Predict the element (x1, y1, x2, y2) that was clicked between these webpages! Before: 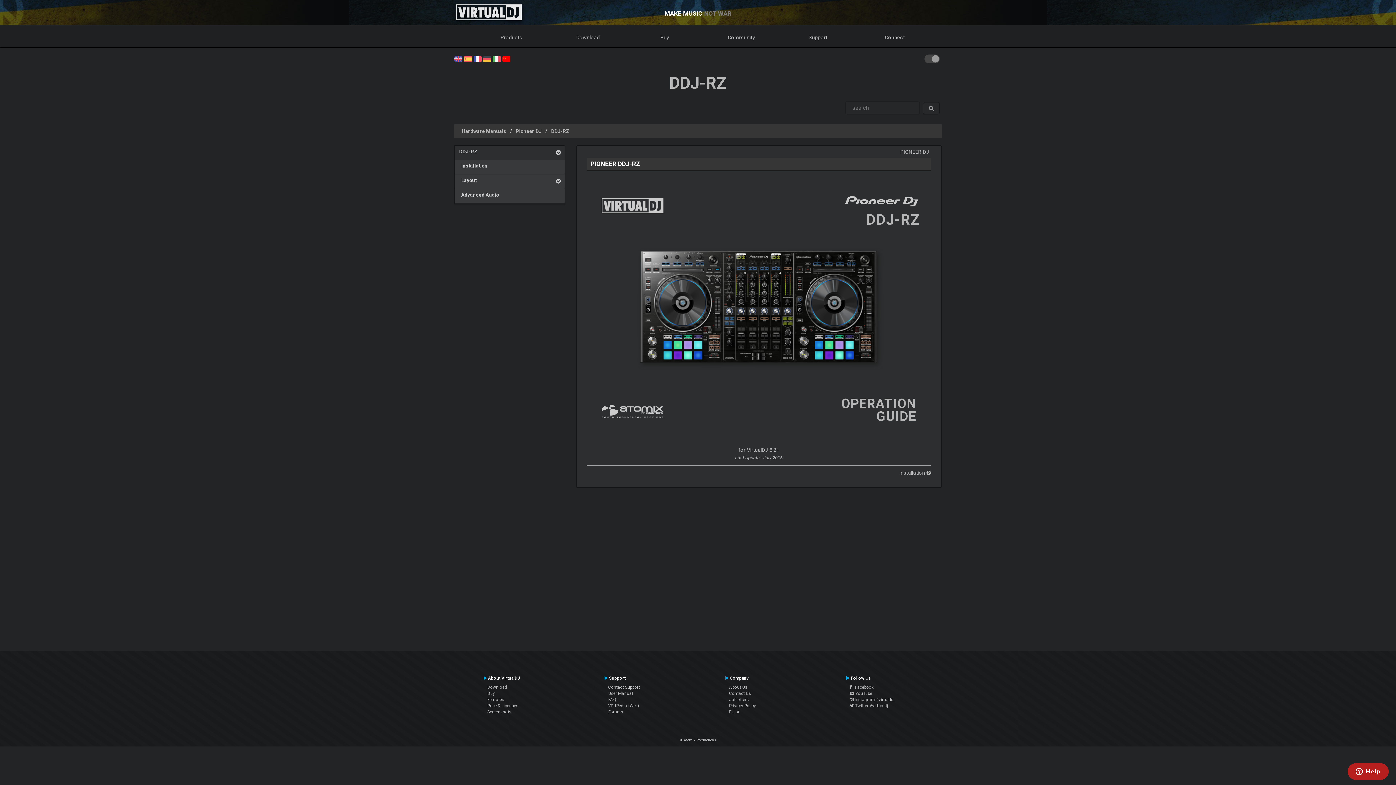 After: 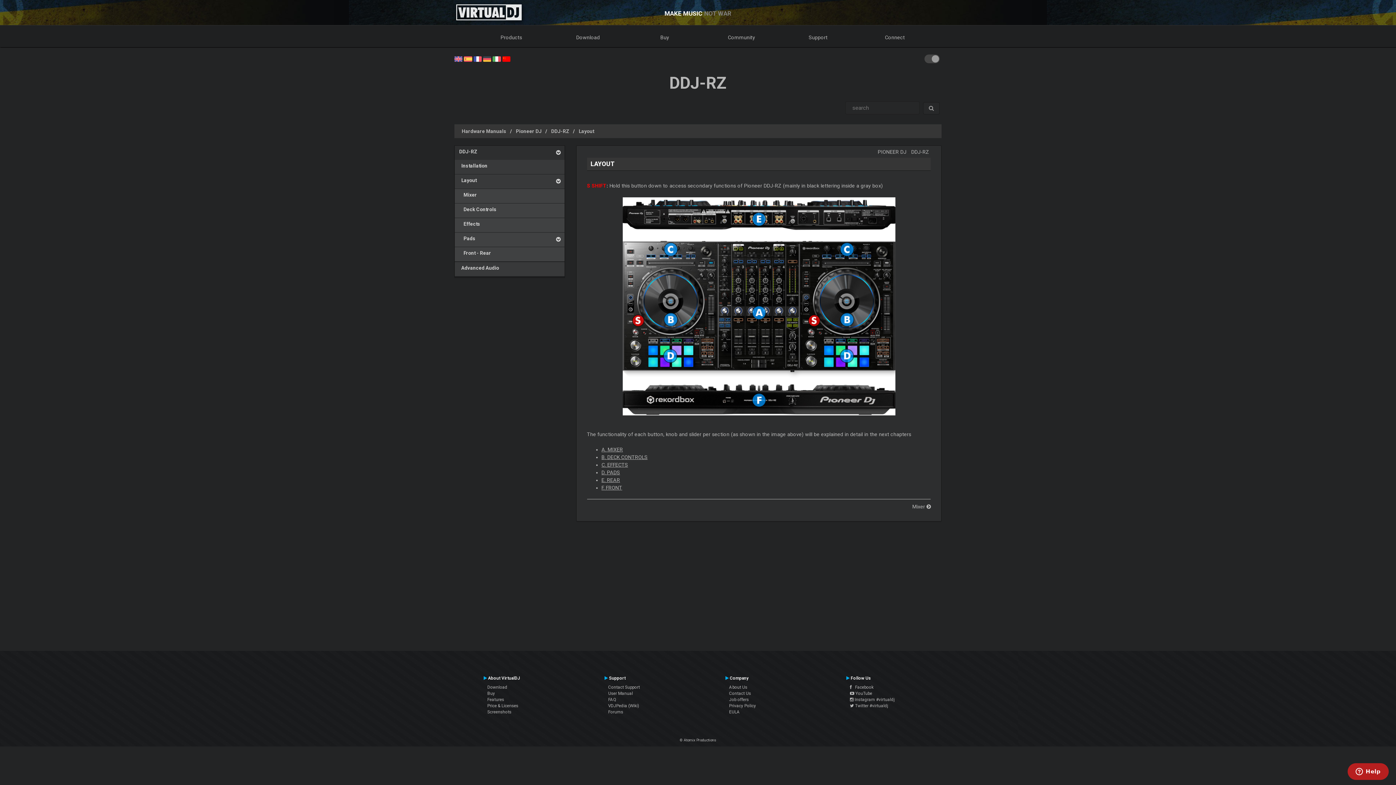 Action: label:   Layout bbox: (459, 174, 536, 186)